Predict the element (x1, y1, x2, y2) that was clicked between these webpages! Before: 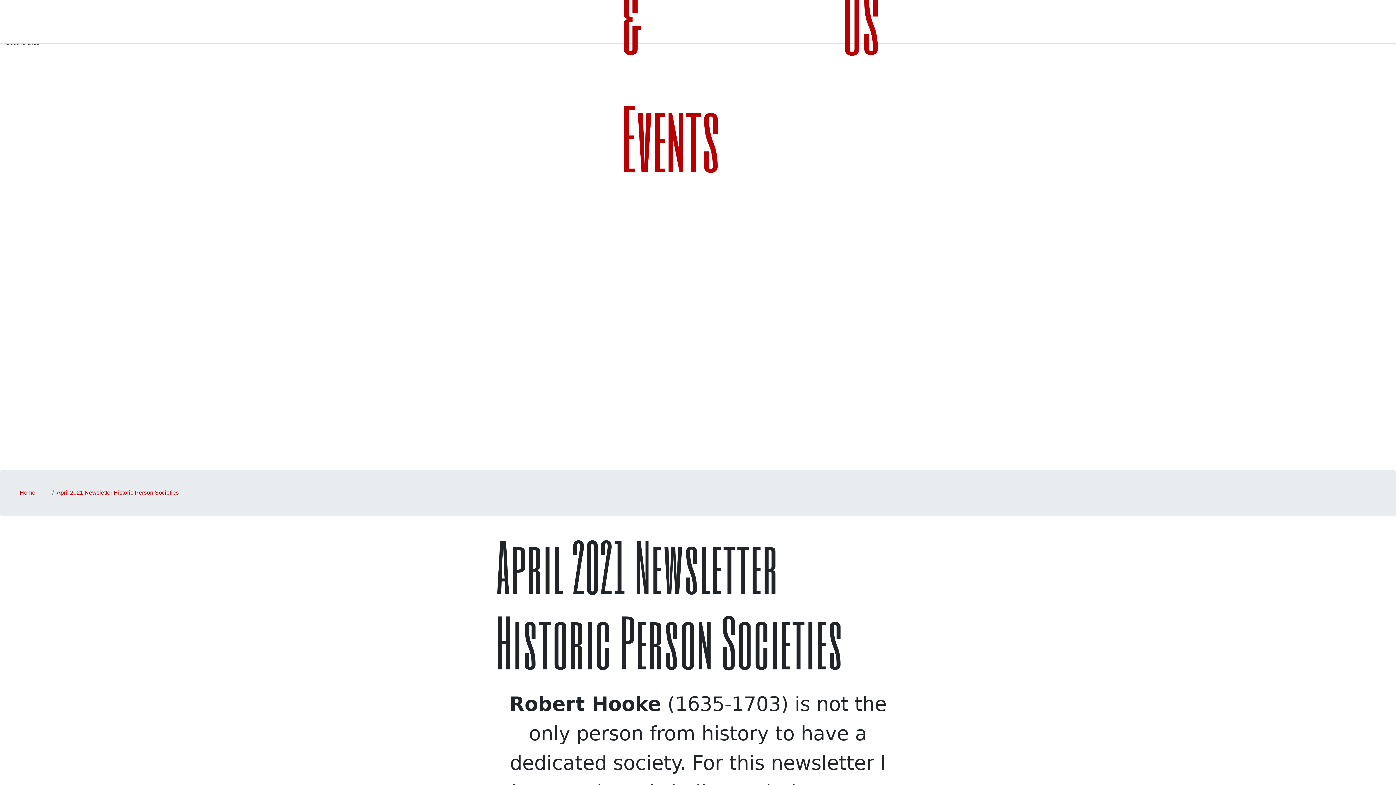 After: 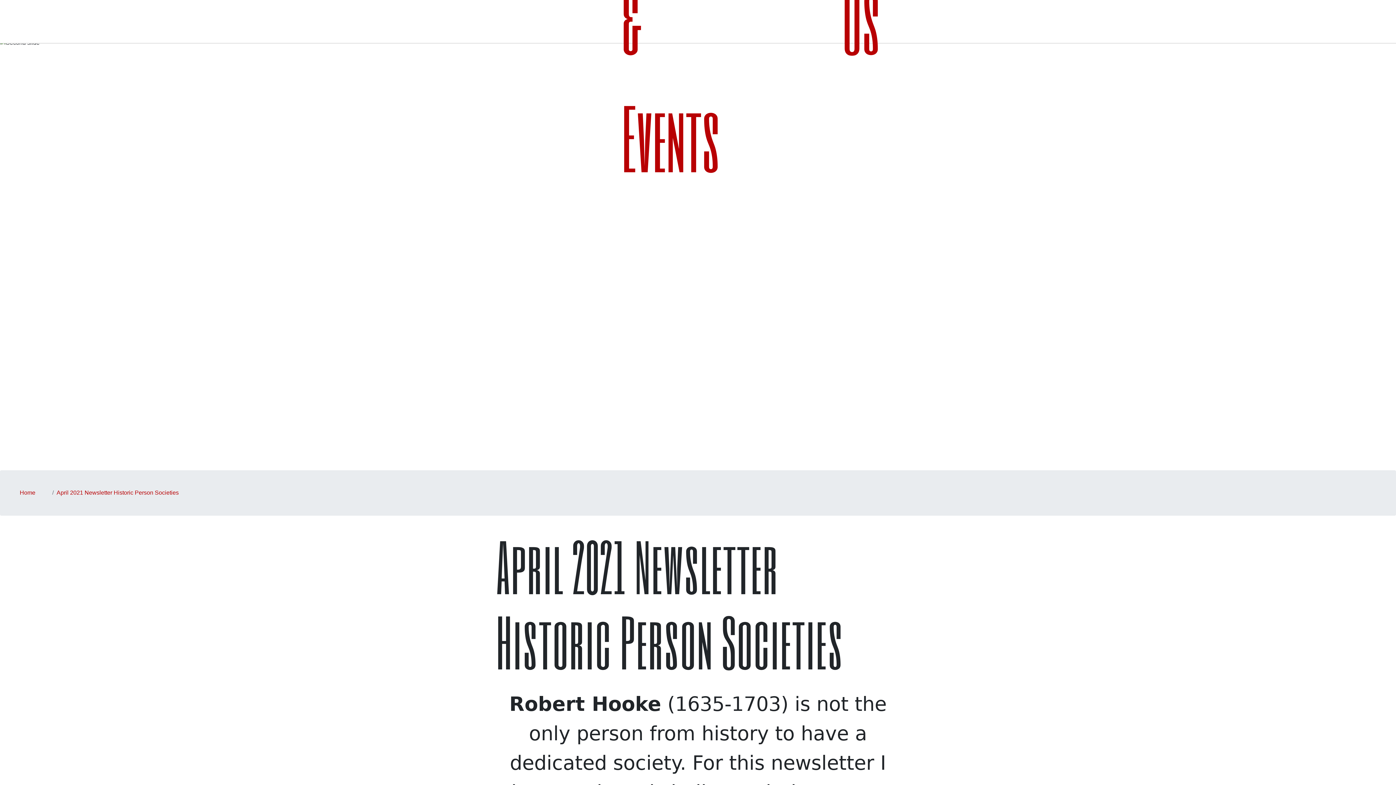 Action: label: April 2021 Newsletter Historic Person Societies bbox: (56, 489, 178, 496)